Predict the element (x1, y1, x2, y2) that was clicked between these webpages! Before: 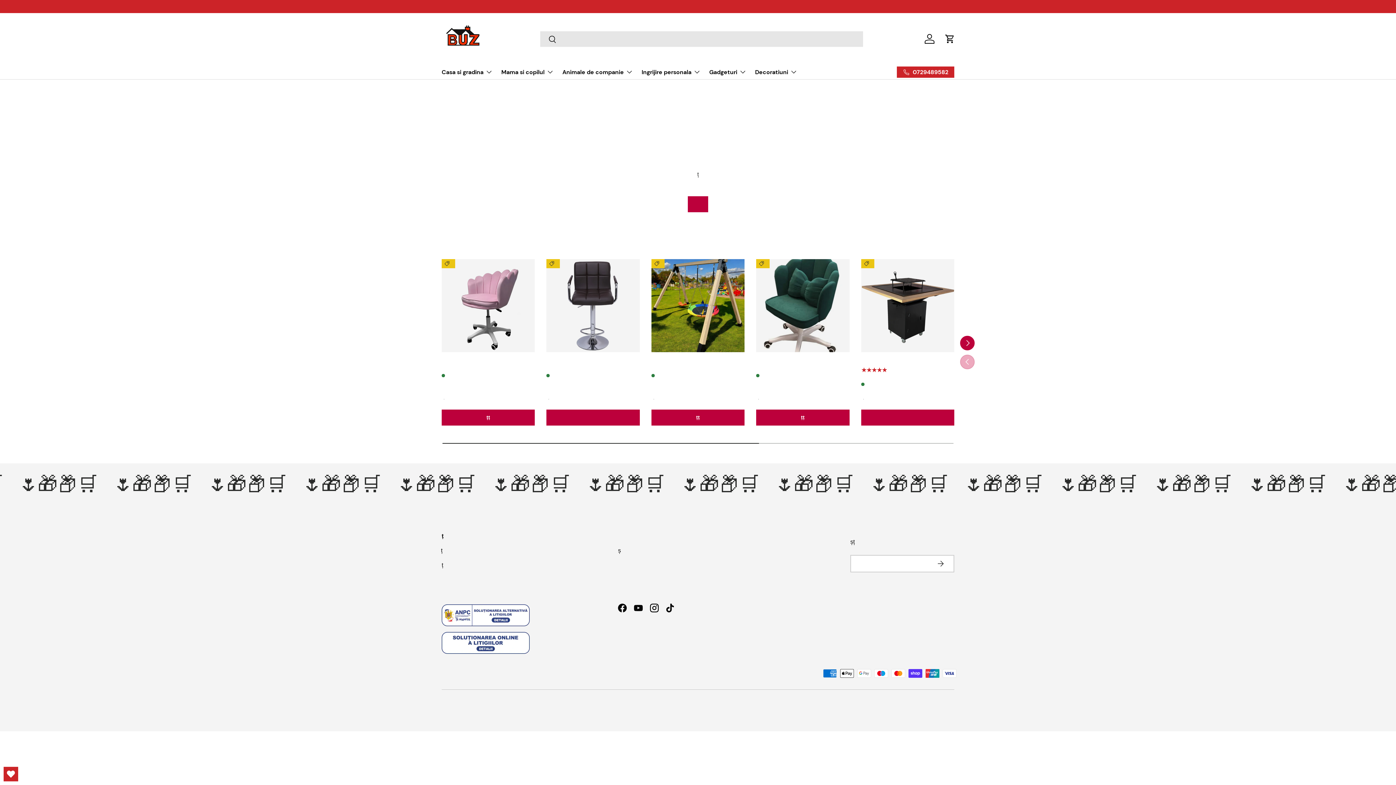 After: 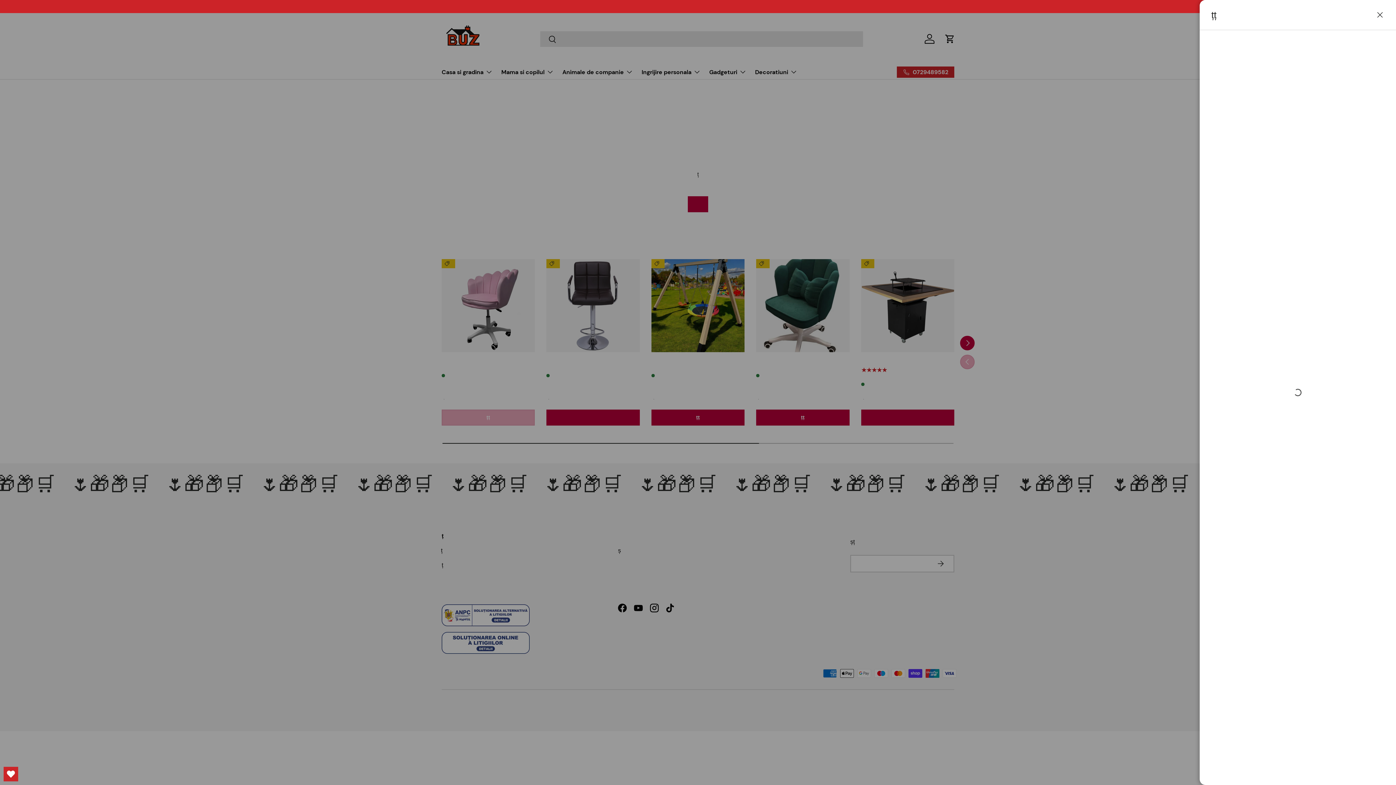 Action: label: Alegeți opțiunile bbox: (441, 409, 535, 425)